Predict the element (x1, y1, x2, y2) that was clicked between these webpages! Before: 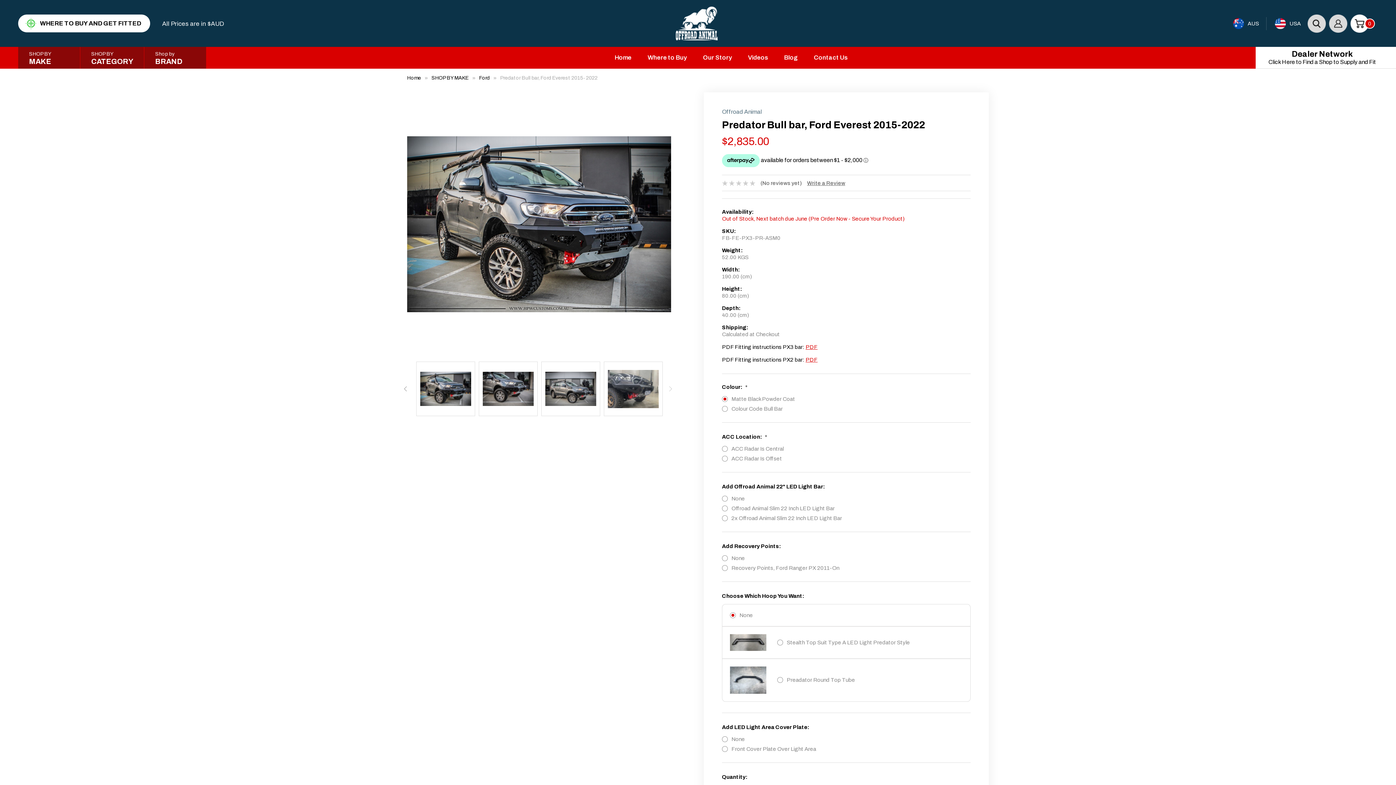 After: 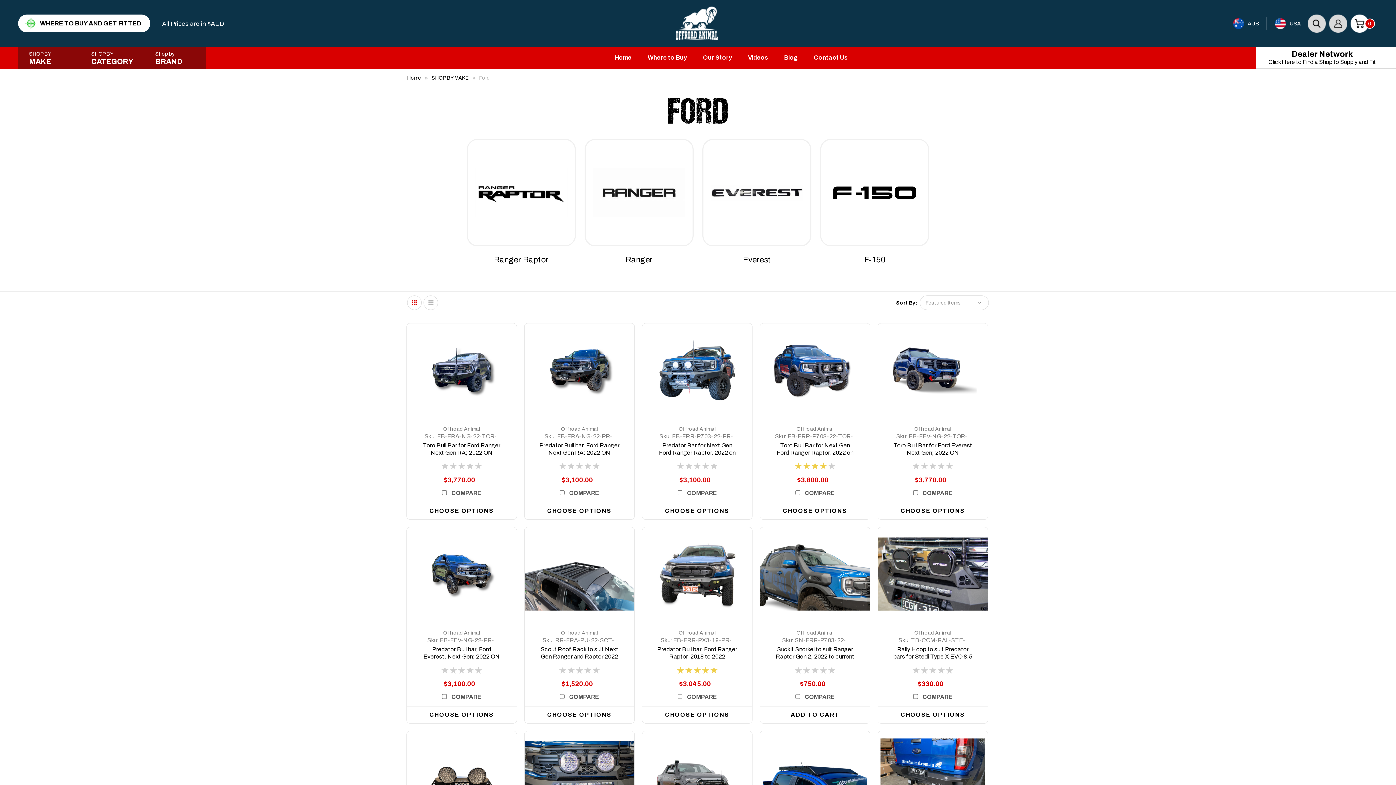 Action: label: Ford bbox: (479, 75, 489, 80)